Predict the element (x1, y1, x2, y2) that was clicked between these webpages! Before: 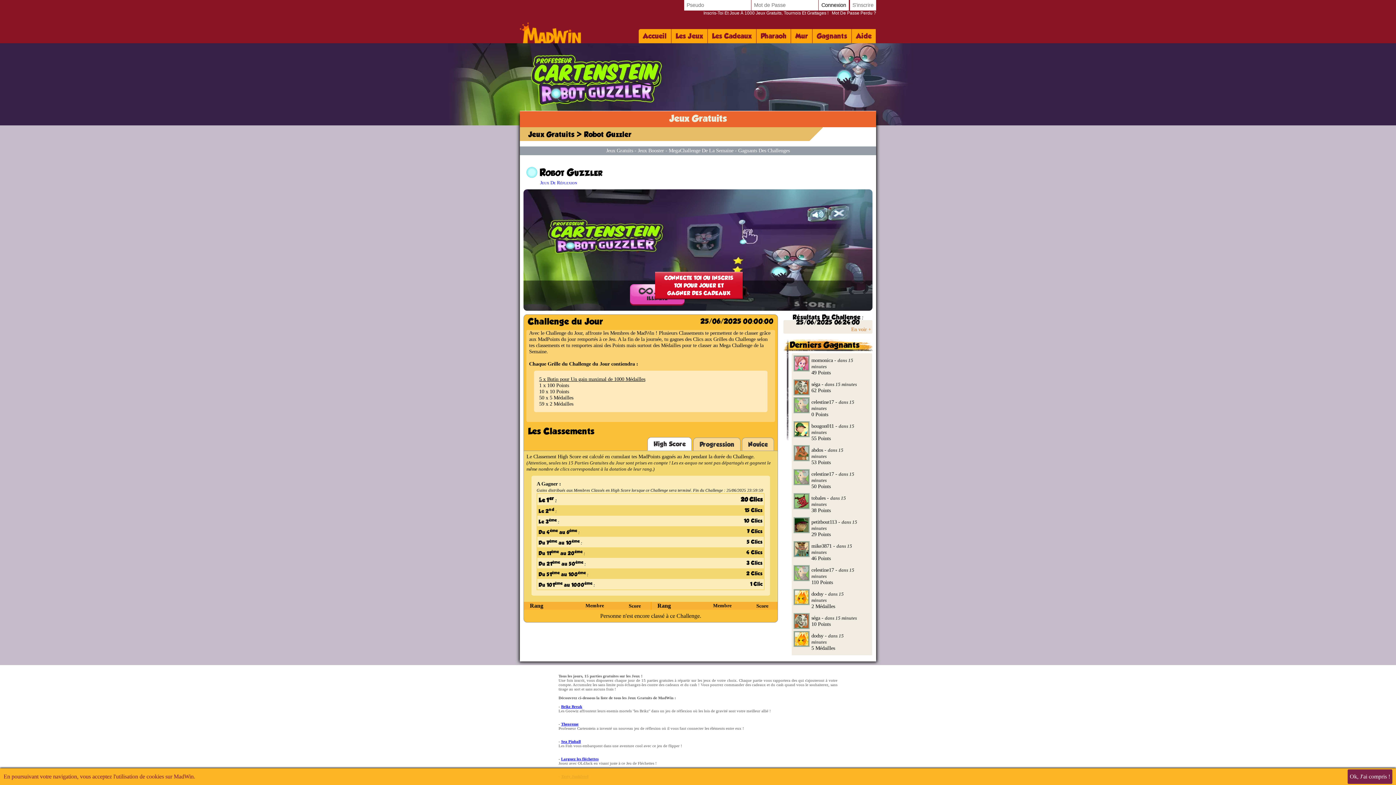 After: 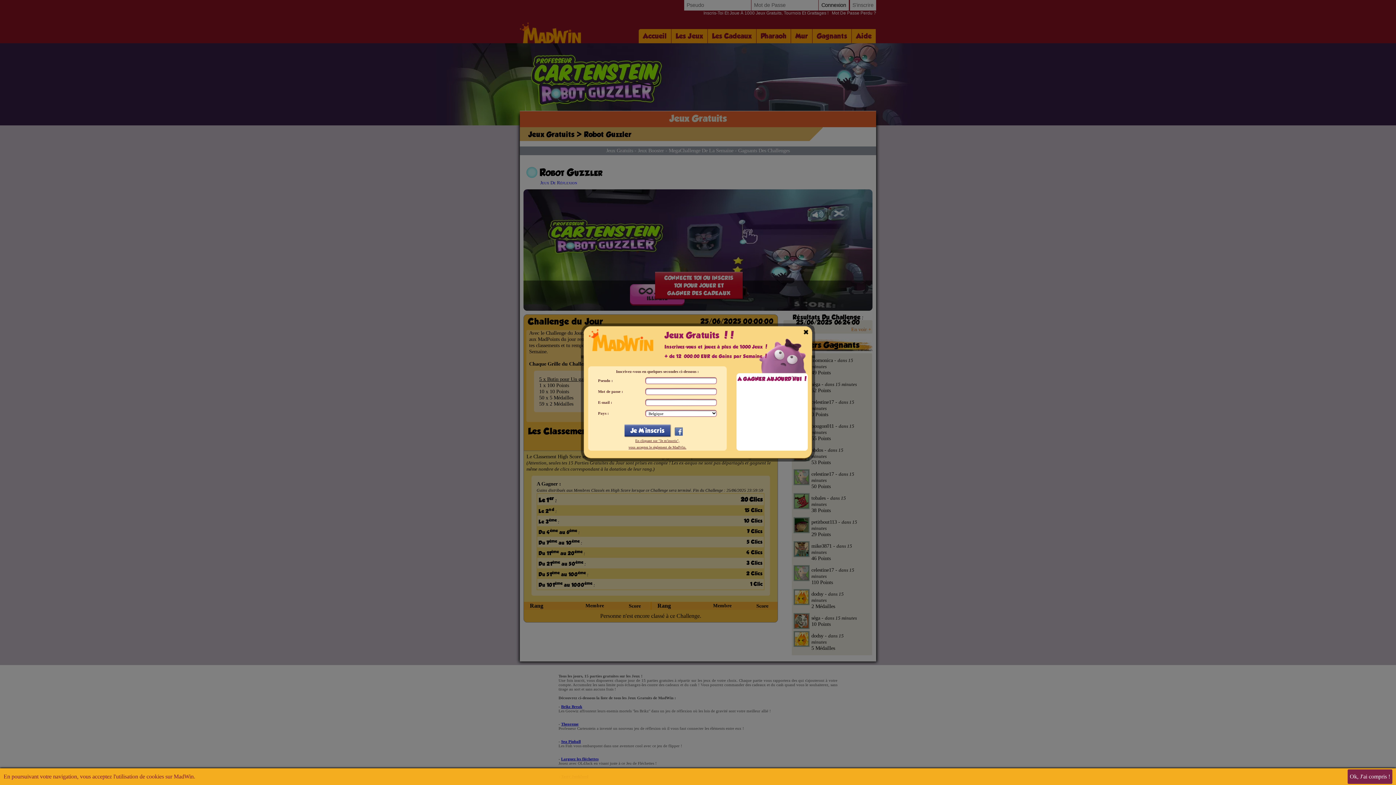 Action: label: CONNECTE TOI OU INSCRIS TOI POUR JOUER ET GAGNER DES CADEAUX bbox: (655, 271, 742, 299)